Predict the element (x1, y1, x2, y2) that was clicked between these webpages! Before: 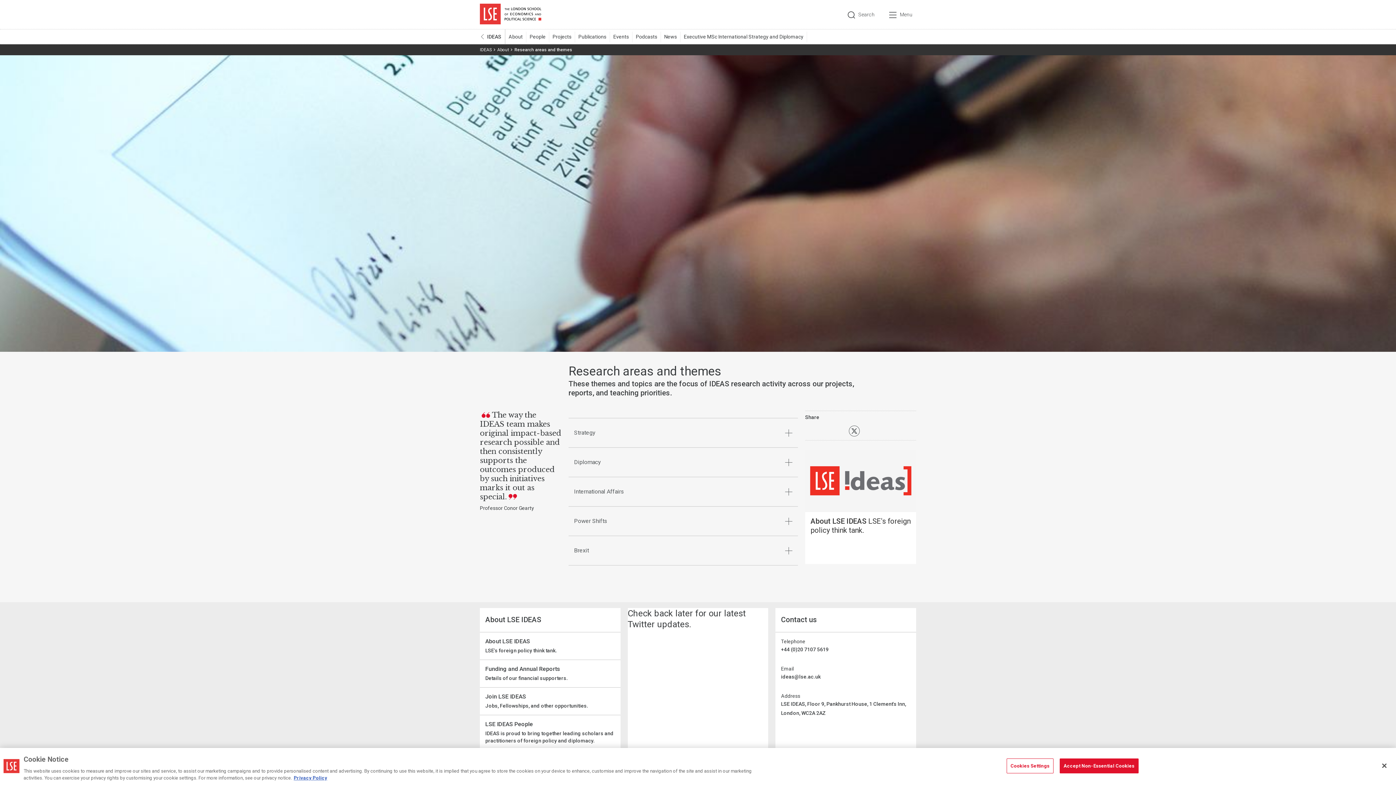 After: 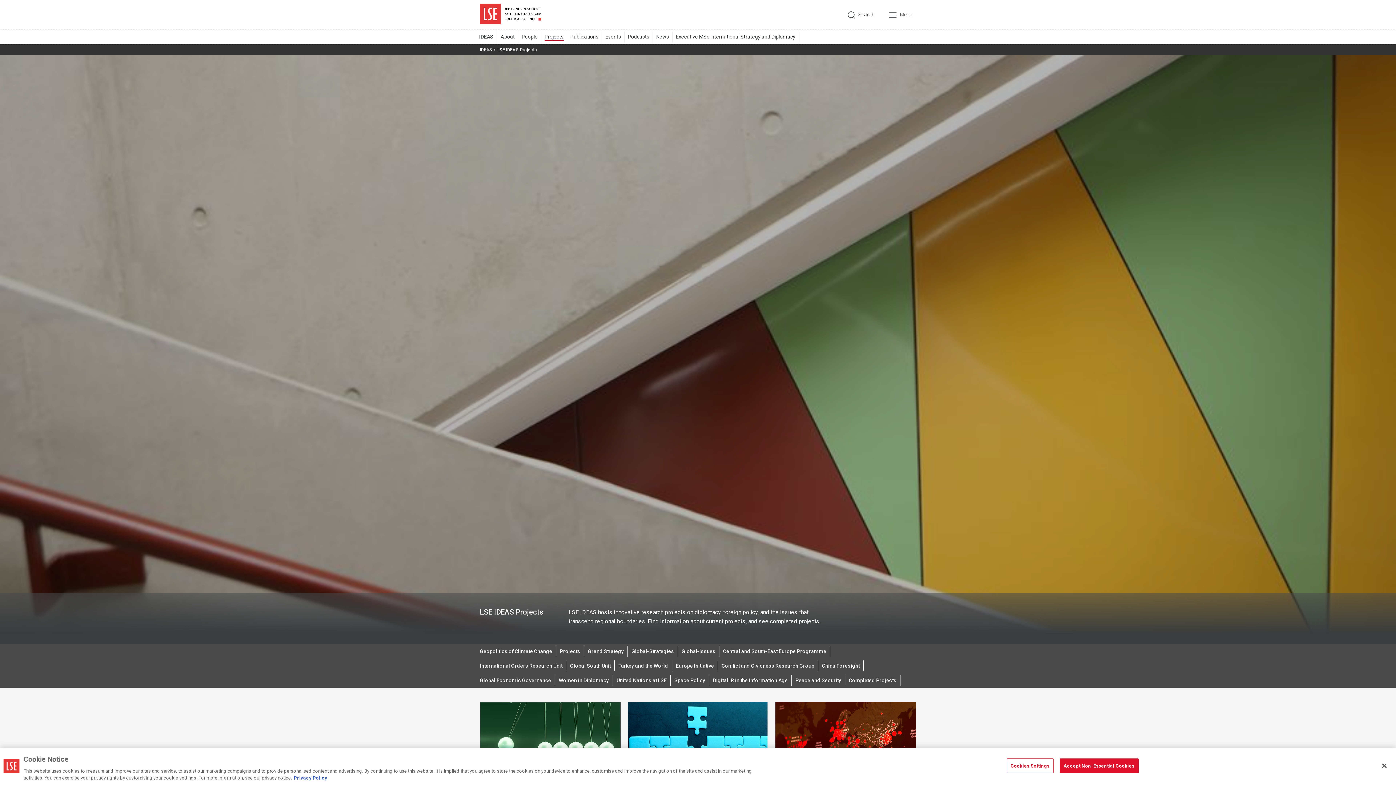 Action: label: Projects bbox: (552, 29, 578, 44)